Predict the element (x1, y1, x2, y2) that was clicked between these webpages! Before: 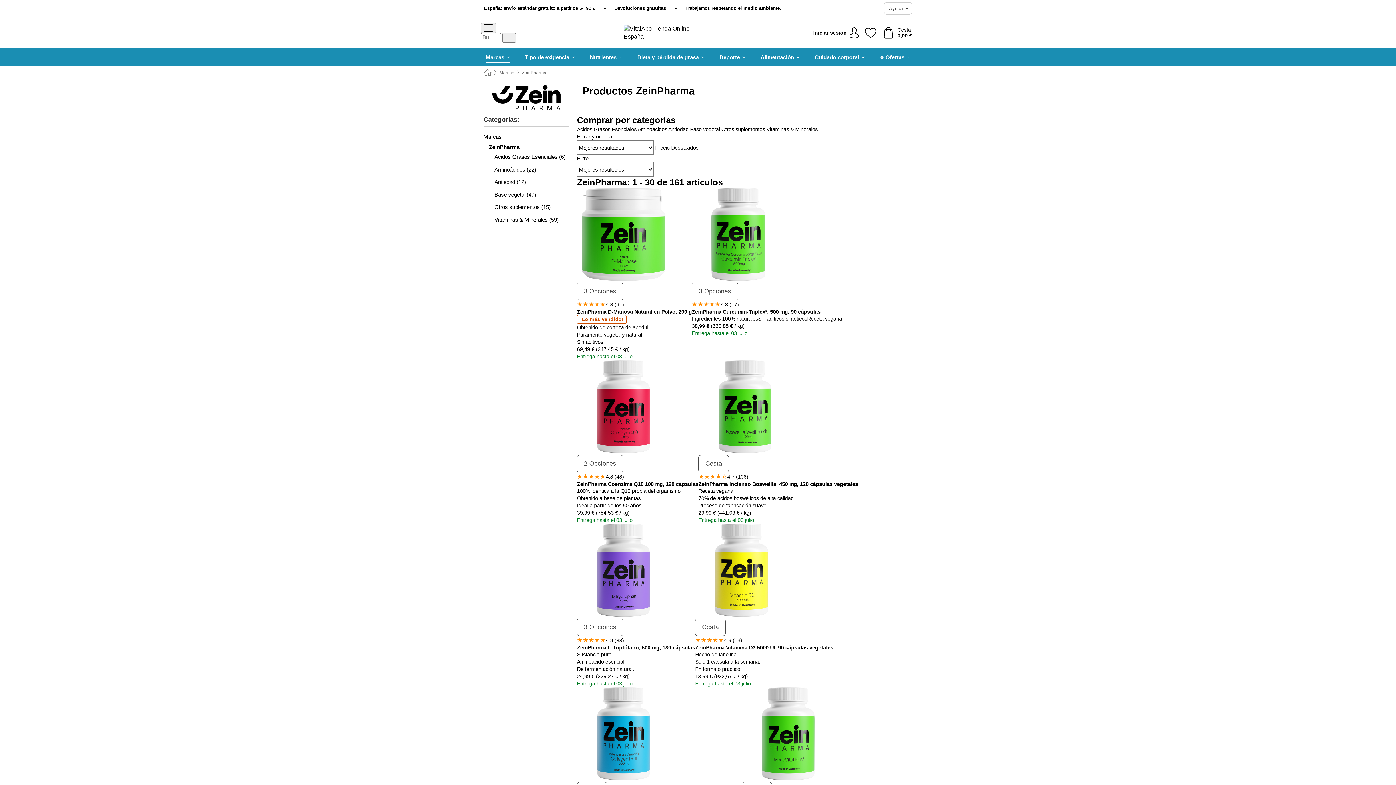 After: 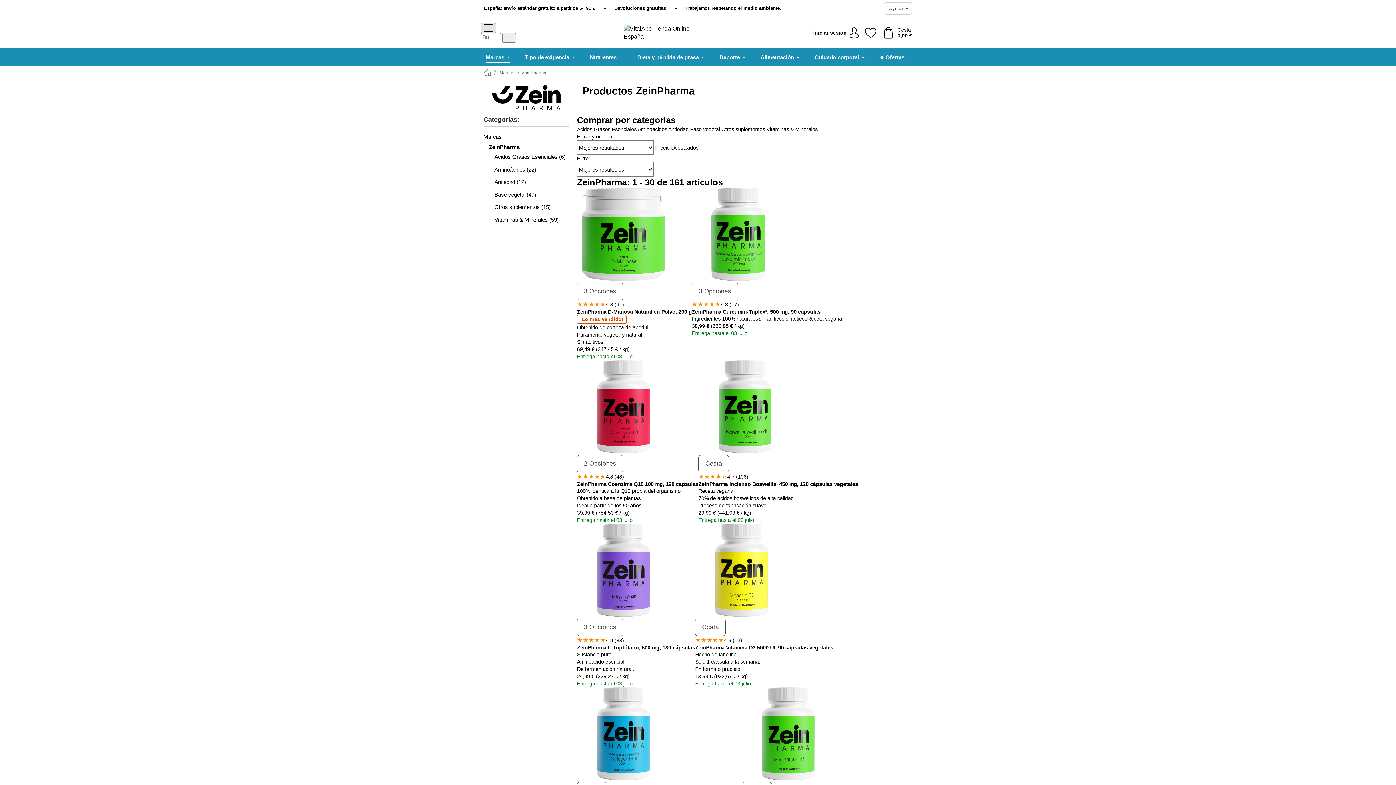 Action: label: Abrir menú bbox: (481, 22, 496, 33)